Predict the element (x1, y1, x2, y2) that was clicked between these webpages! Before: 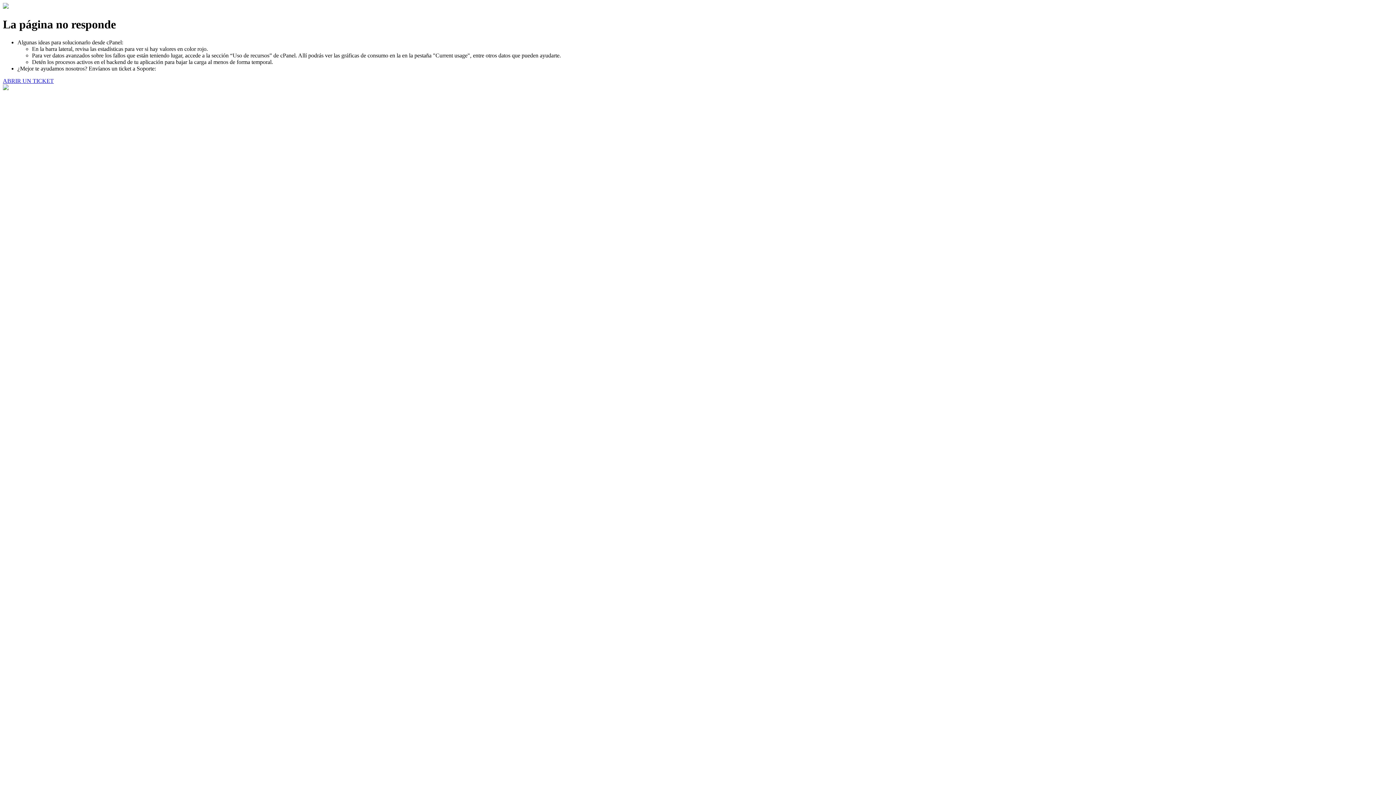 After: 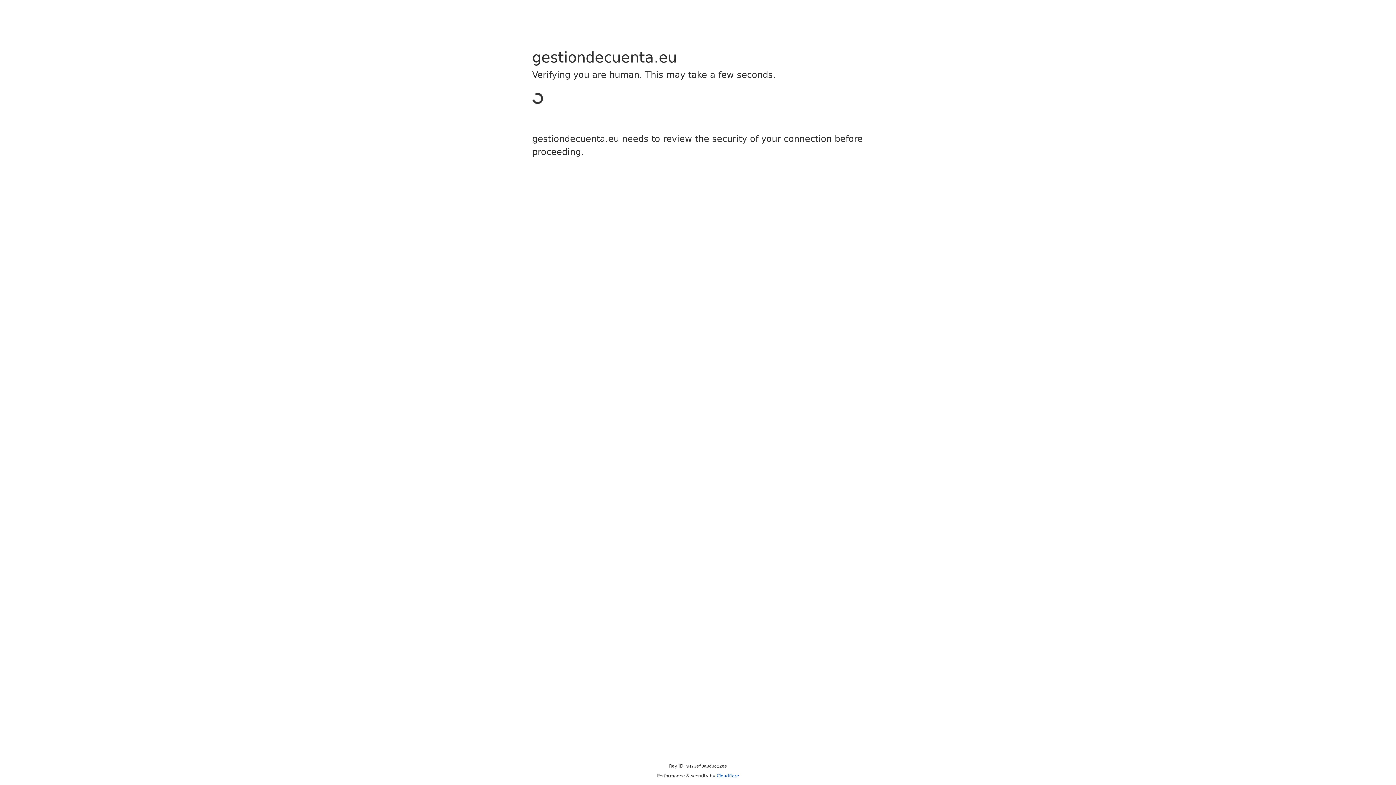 Action: label: ABRIR UN TICKET bbox: (2, 77, 53, 83)